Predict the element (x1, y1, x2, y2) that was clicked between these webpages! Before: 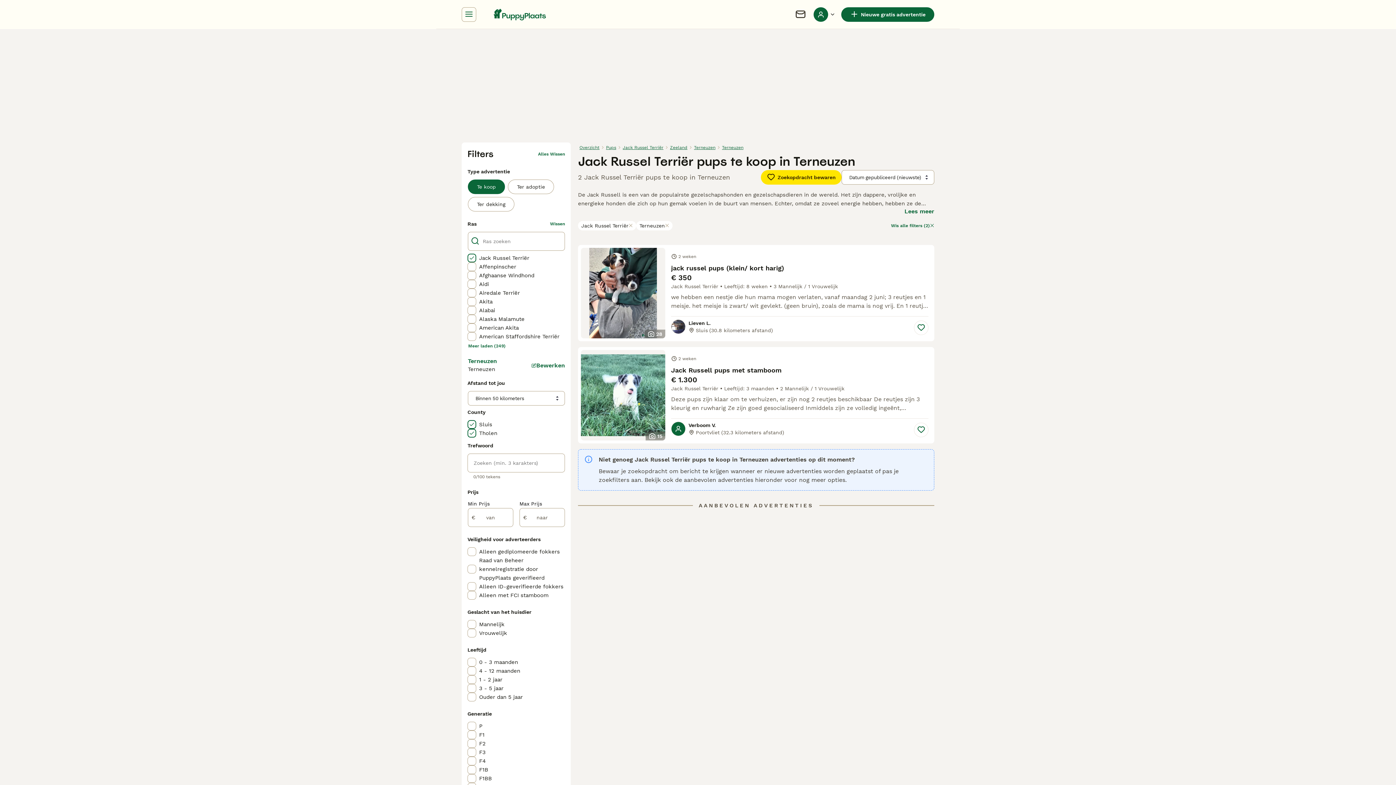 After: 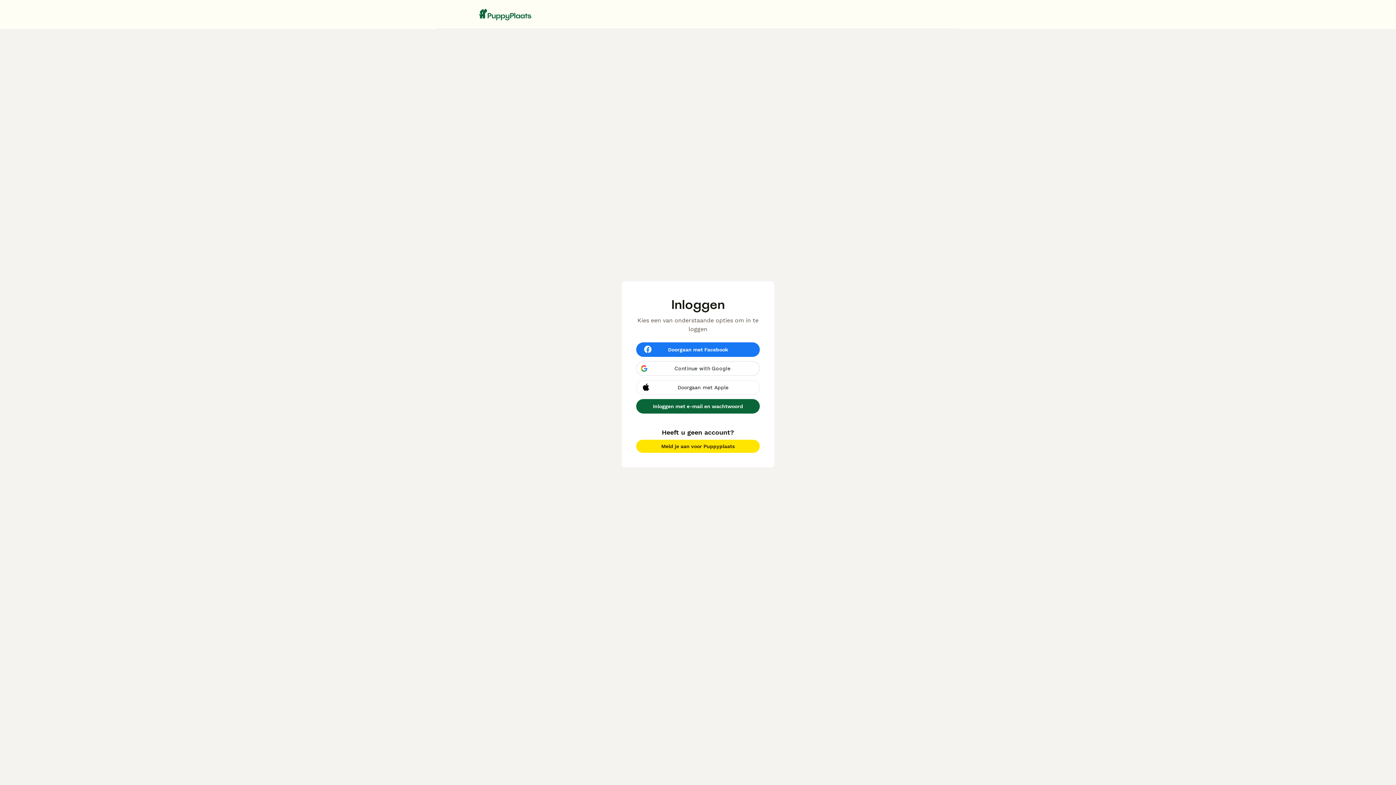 Action: bbox: (761, 170, 841, 184) label: Zoekopdracht bewaren